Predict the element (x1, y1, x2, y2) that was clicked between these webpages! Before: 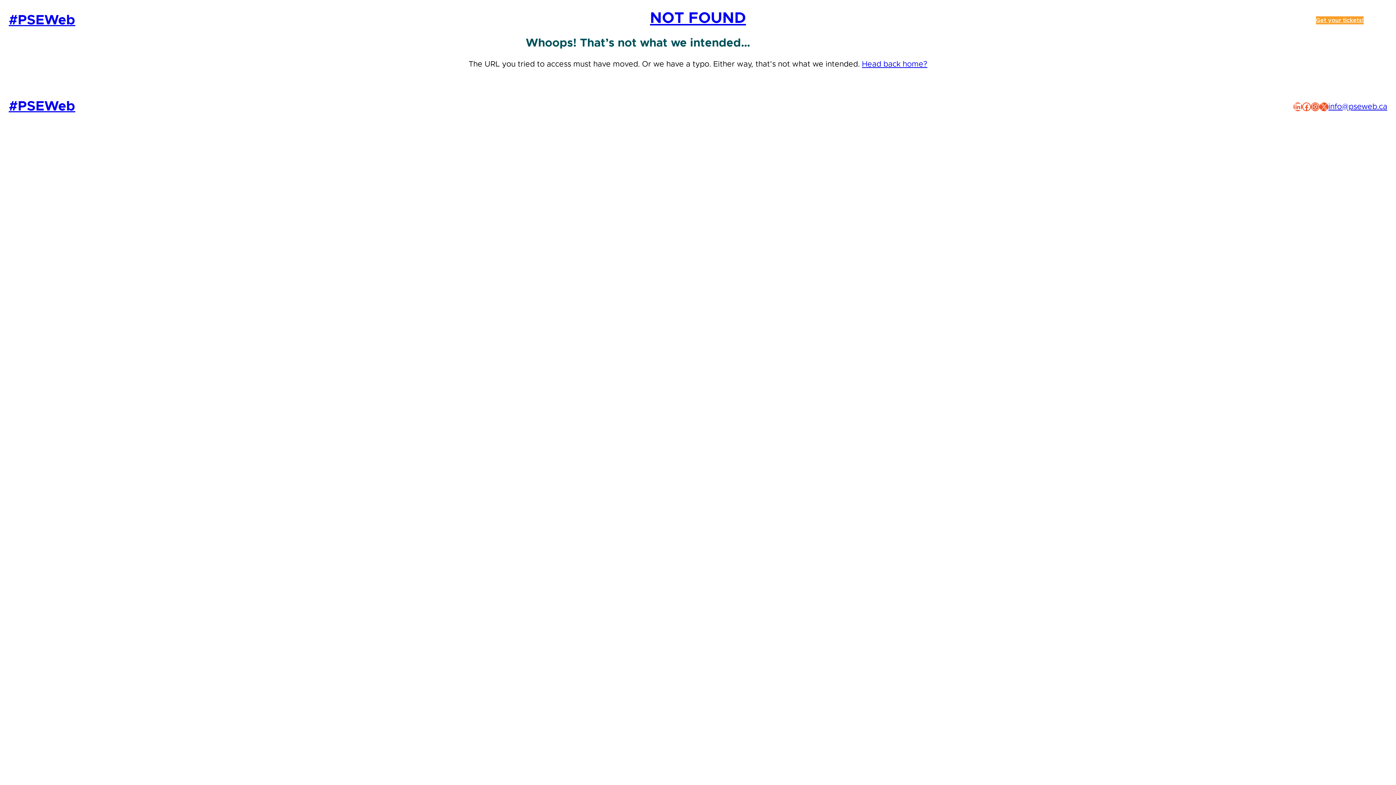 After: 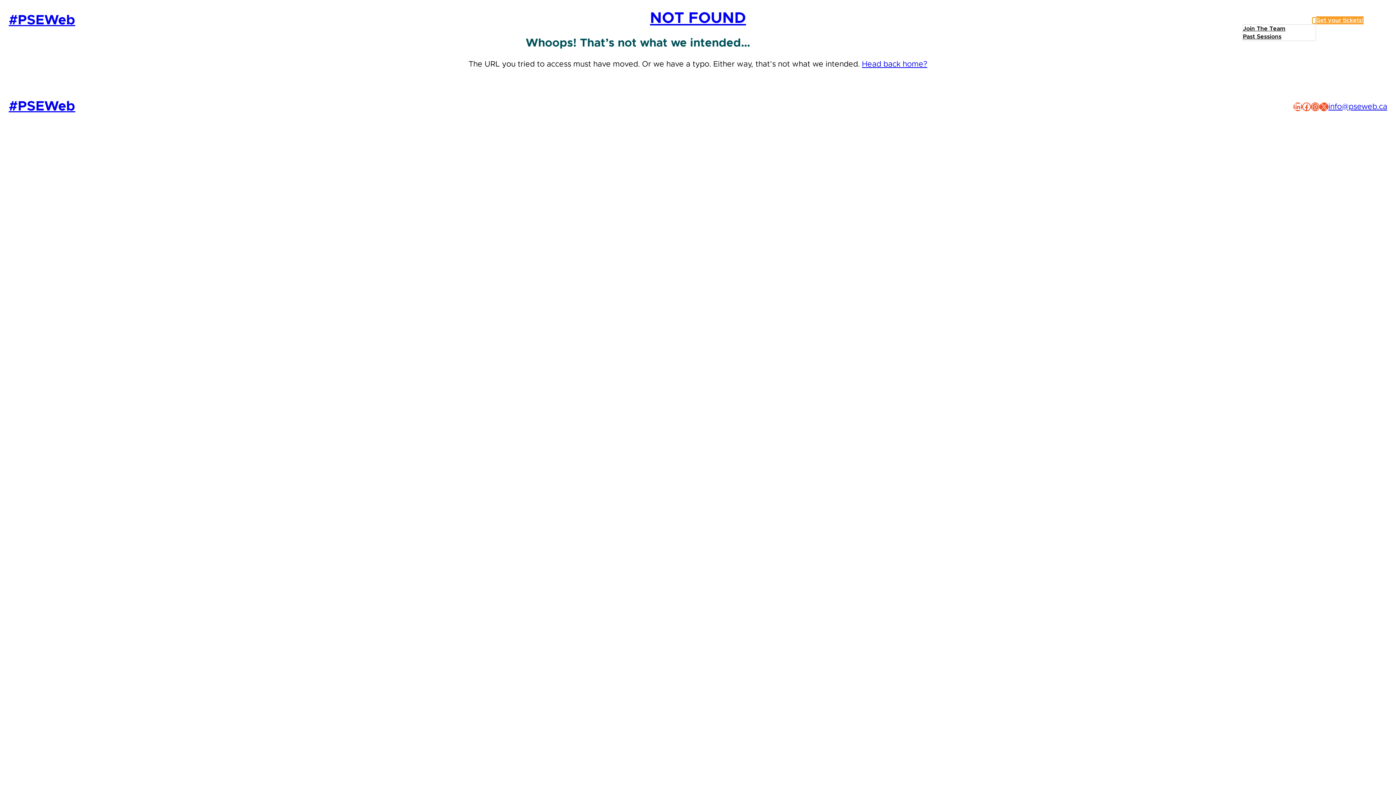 Action: bbox: (1312, 18, 1316, 22) label: About #PSEWeb submenu